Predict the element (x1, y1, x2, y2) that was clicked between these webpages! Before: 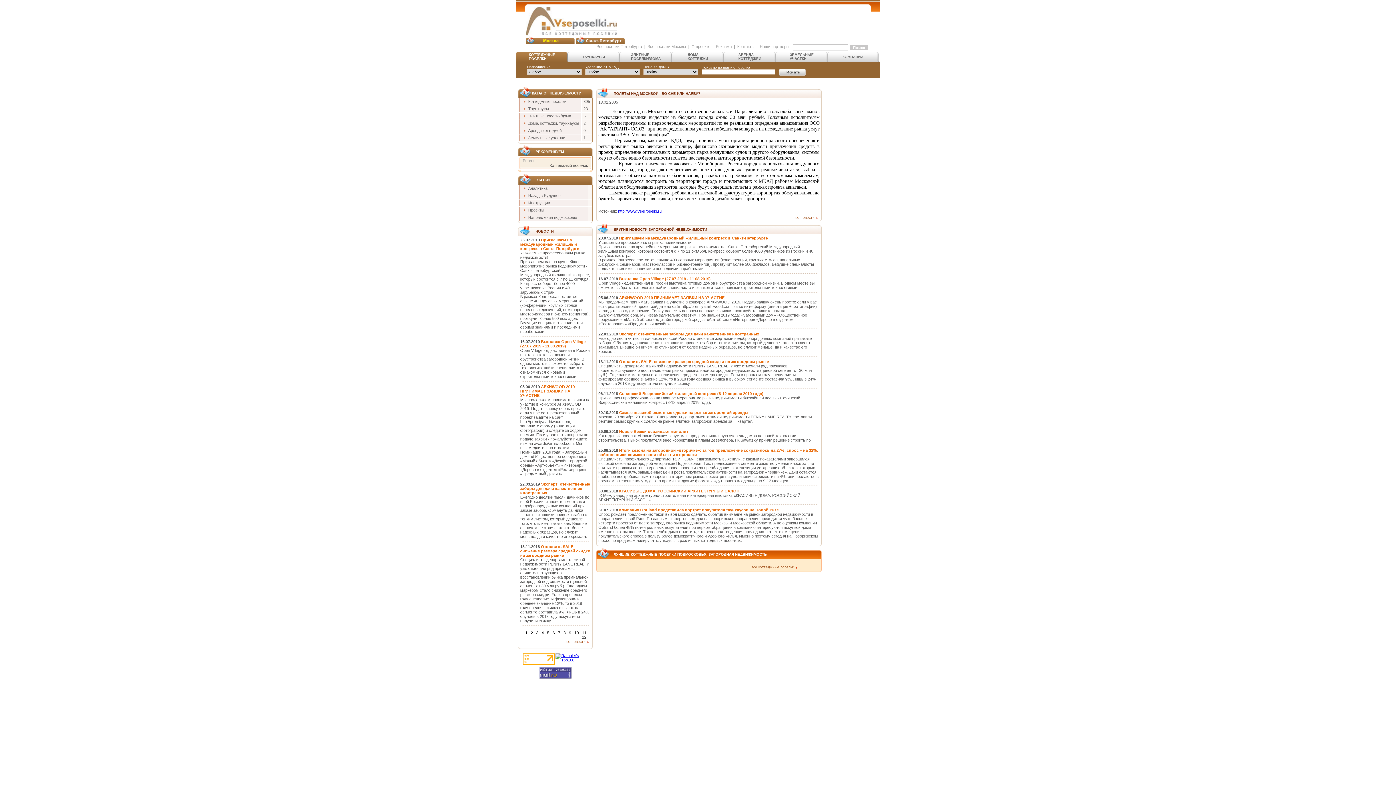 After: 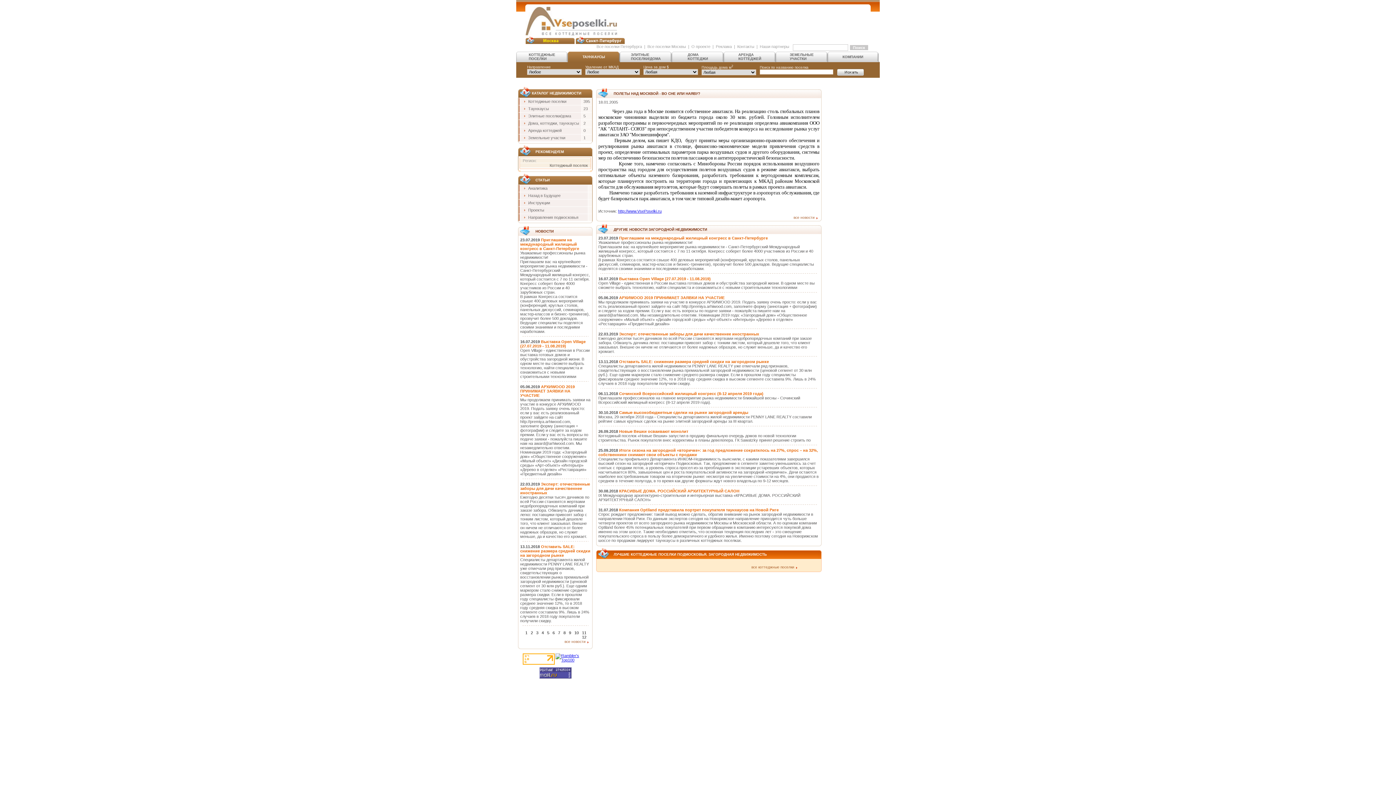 Action: bbox: (582, 54, 605, 58) label: ТАУНХАУСЫ